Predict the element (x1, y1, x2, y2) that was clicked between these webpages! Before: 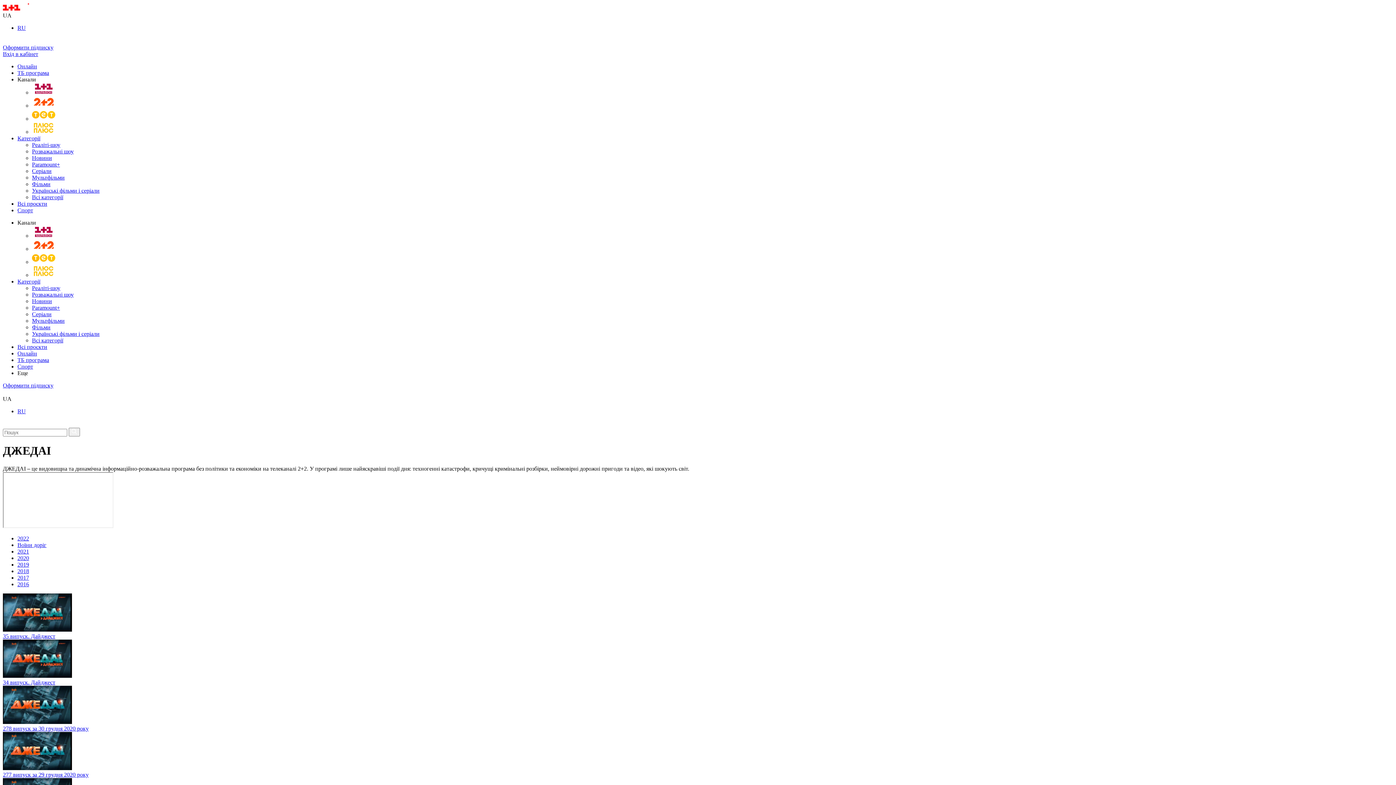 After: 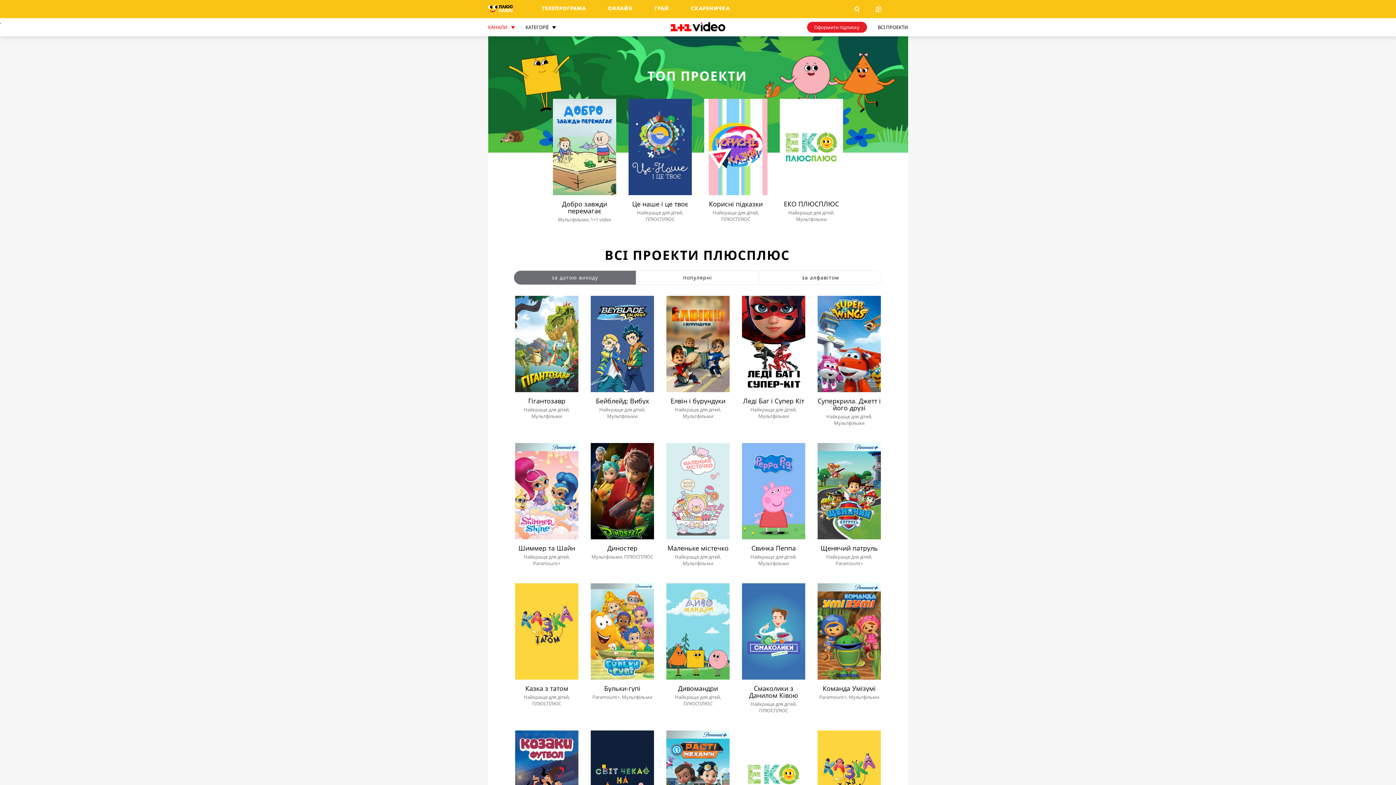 Action: bbox: (32, 128, 55, 134)